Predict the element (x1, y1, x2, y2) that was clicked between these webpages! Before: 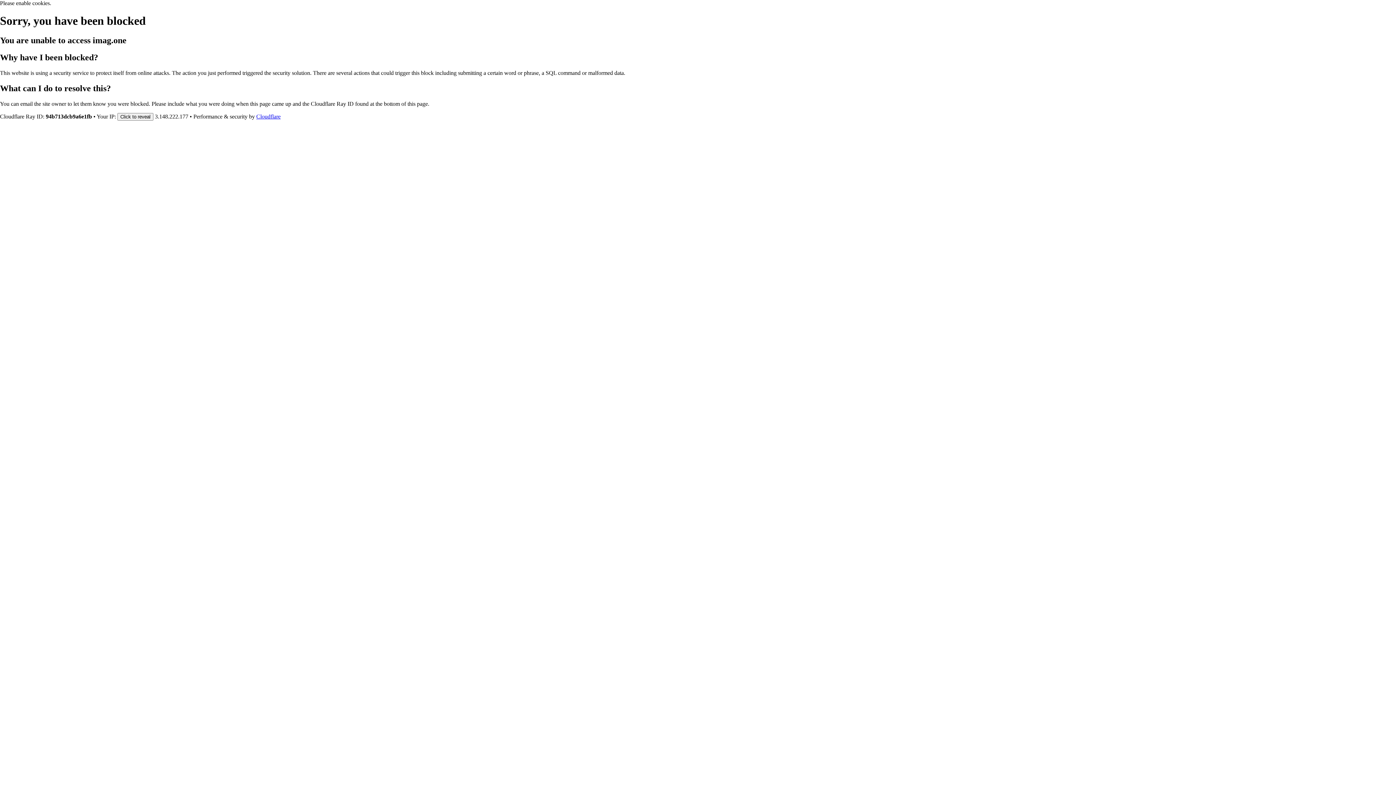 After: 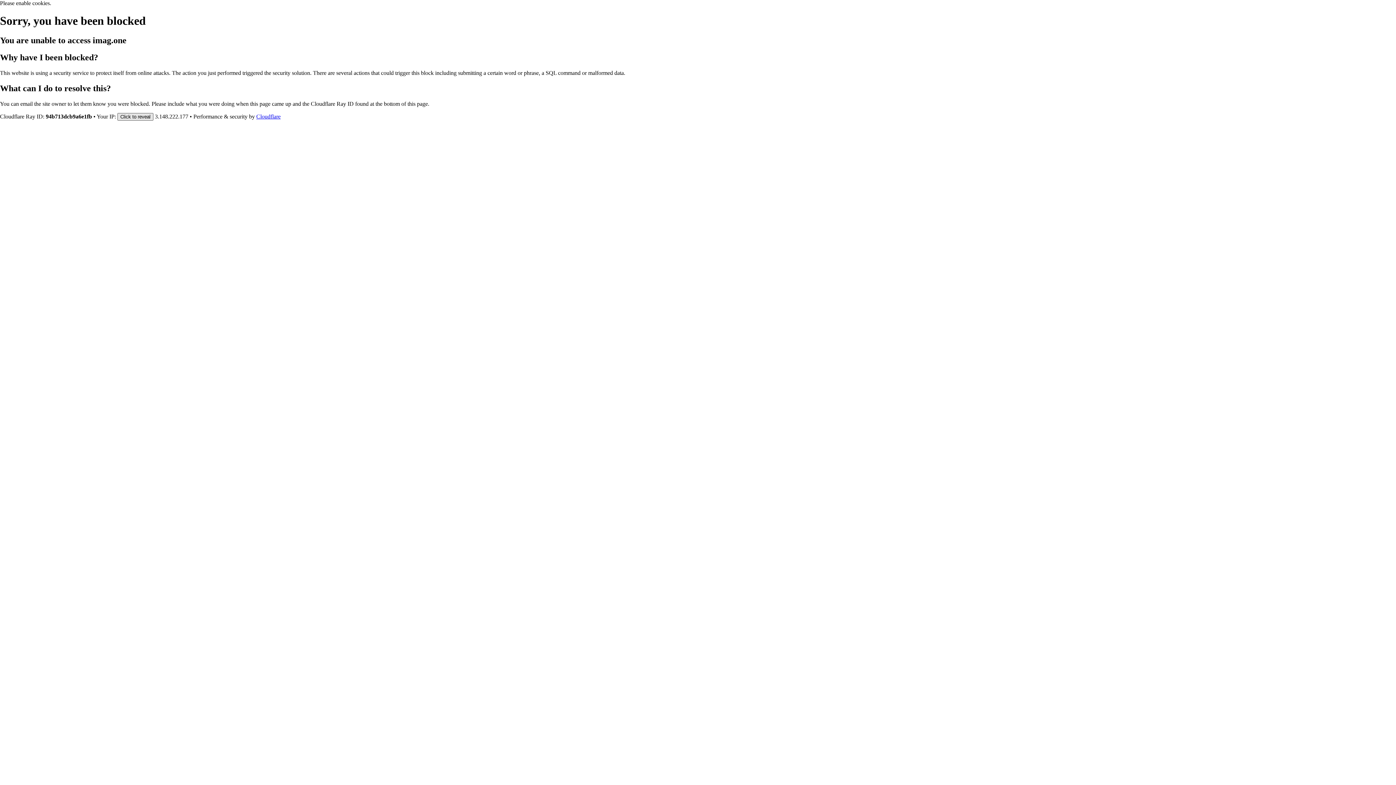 Action: bbox: (117, 112, 153, 120) label: Click to reveal